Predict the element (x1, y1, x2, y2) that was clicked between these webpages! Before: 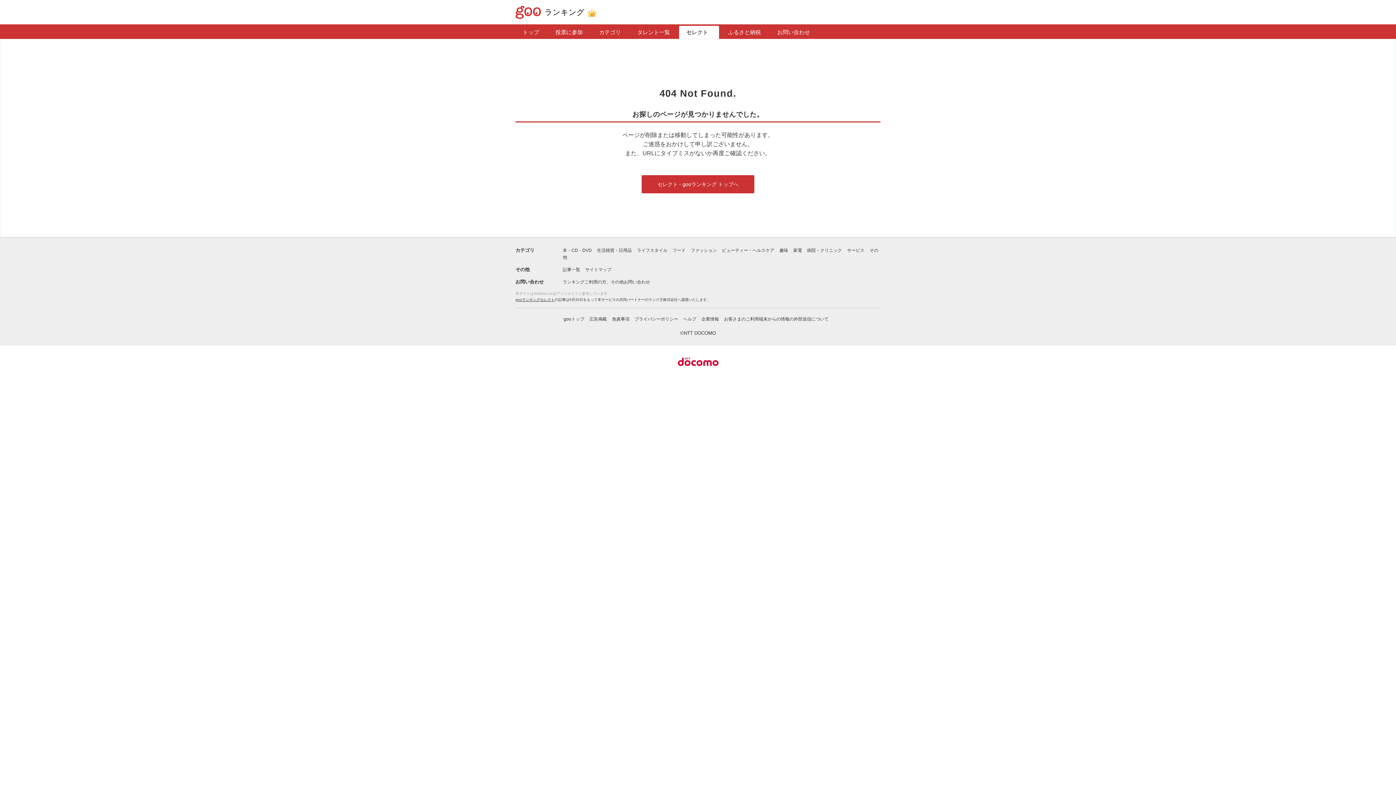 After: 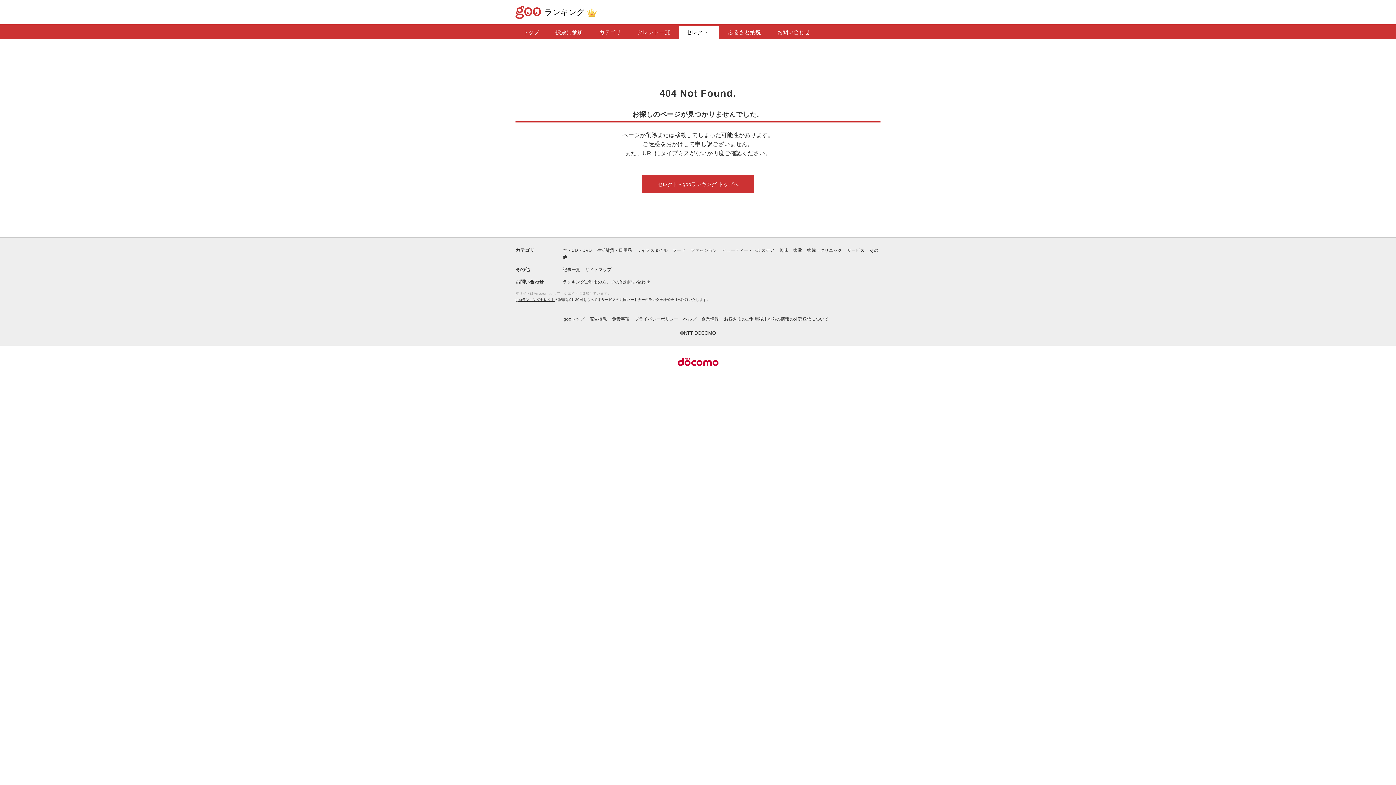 Action: bbox: (597, 248, 632, 253) label: 生活雑貨・日用品